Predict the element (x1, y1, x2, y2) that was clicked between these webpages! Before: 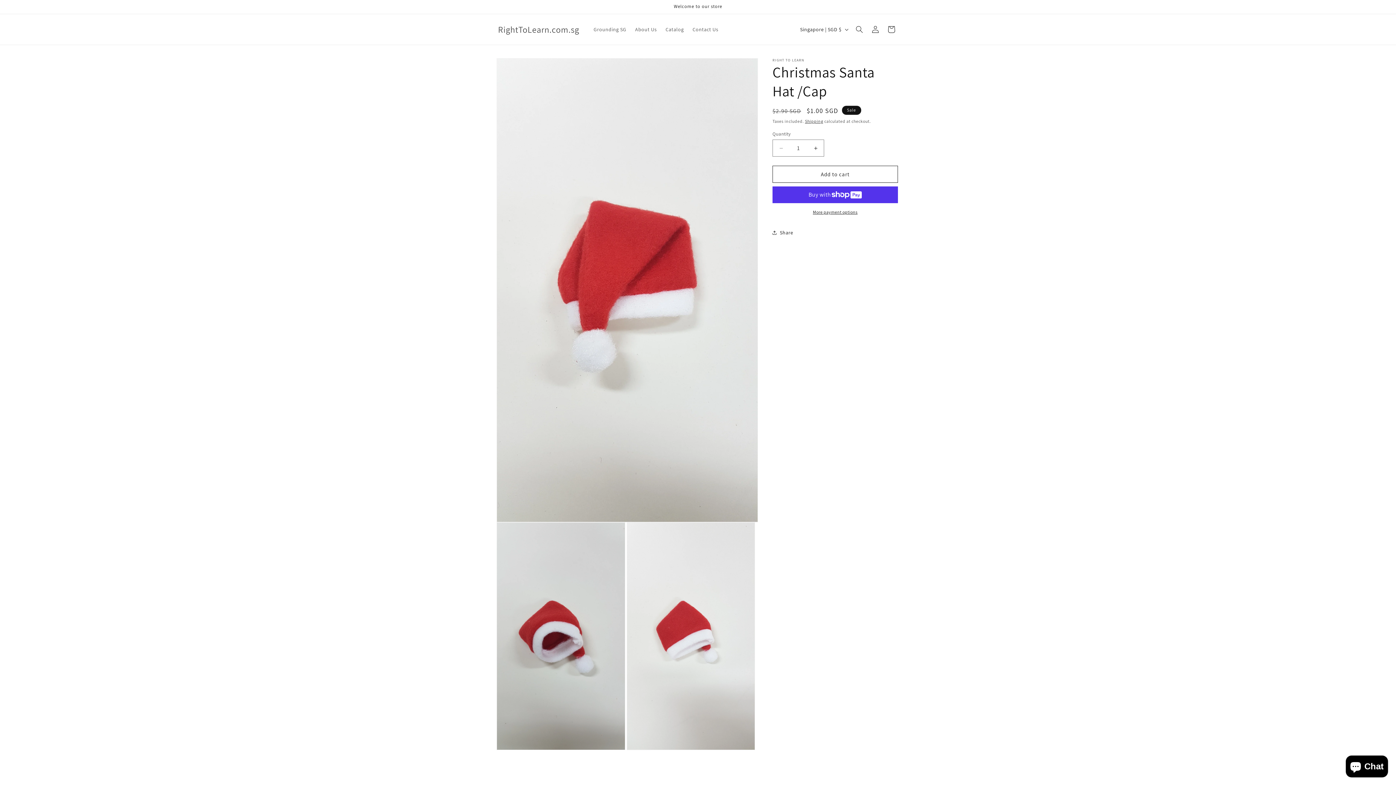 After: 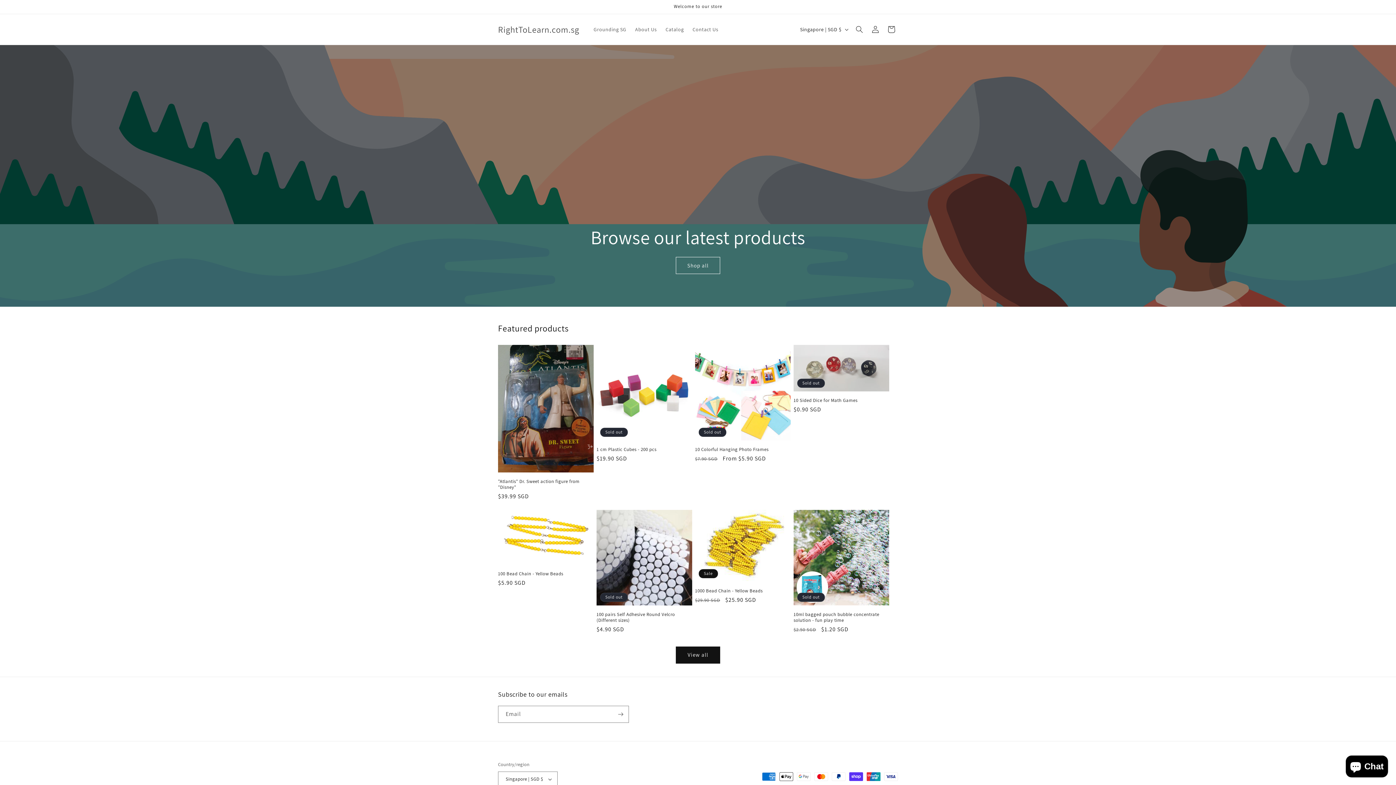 Action: label: RightToLearn.com.sg bbox: (495, 22, 582, 36)